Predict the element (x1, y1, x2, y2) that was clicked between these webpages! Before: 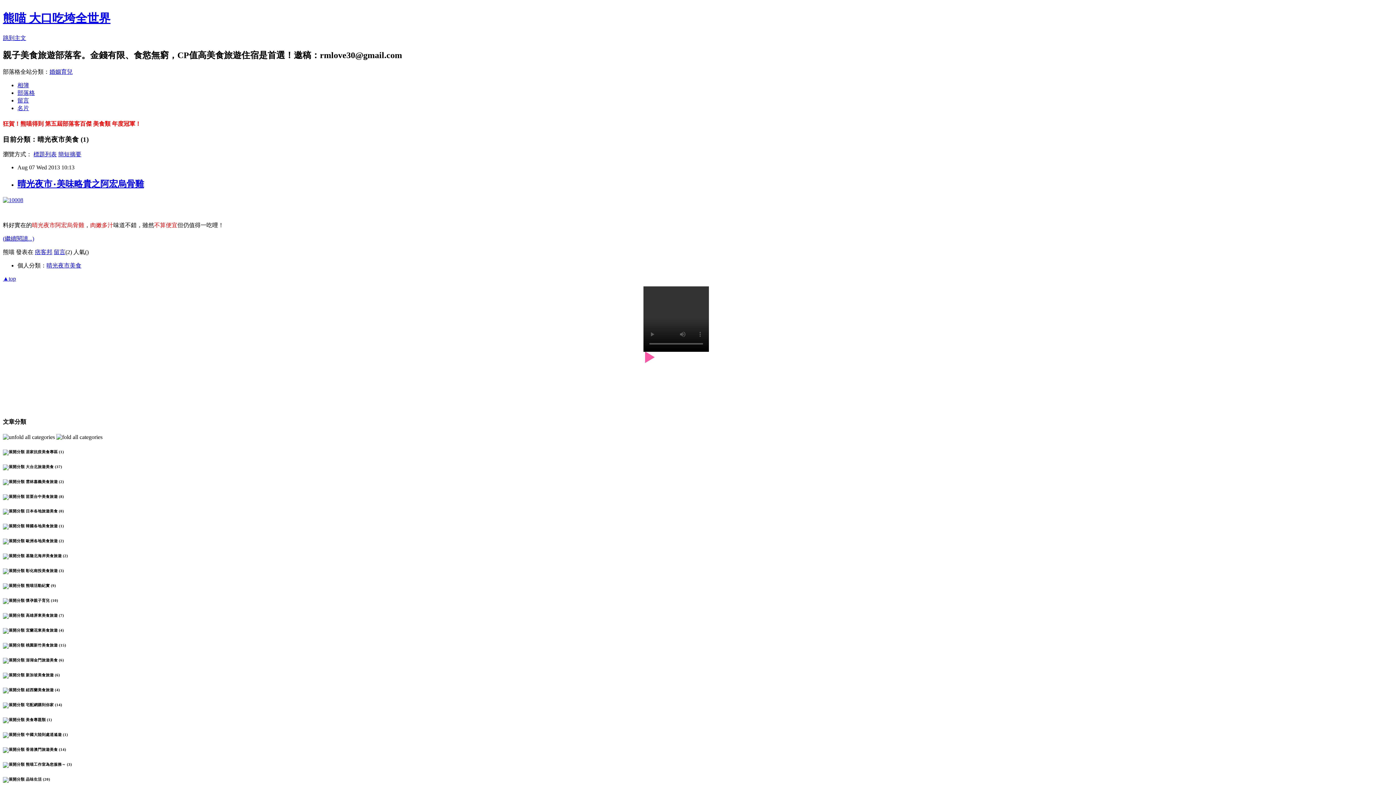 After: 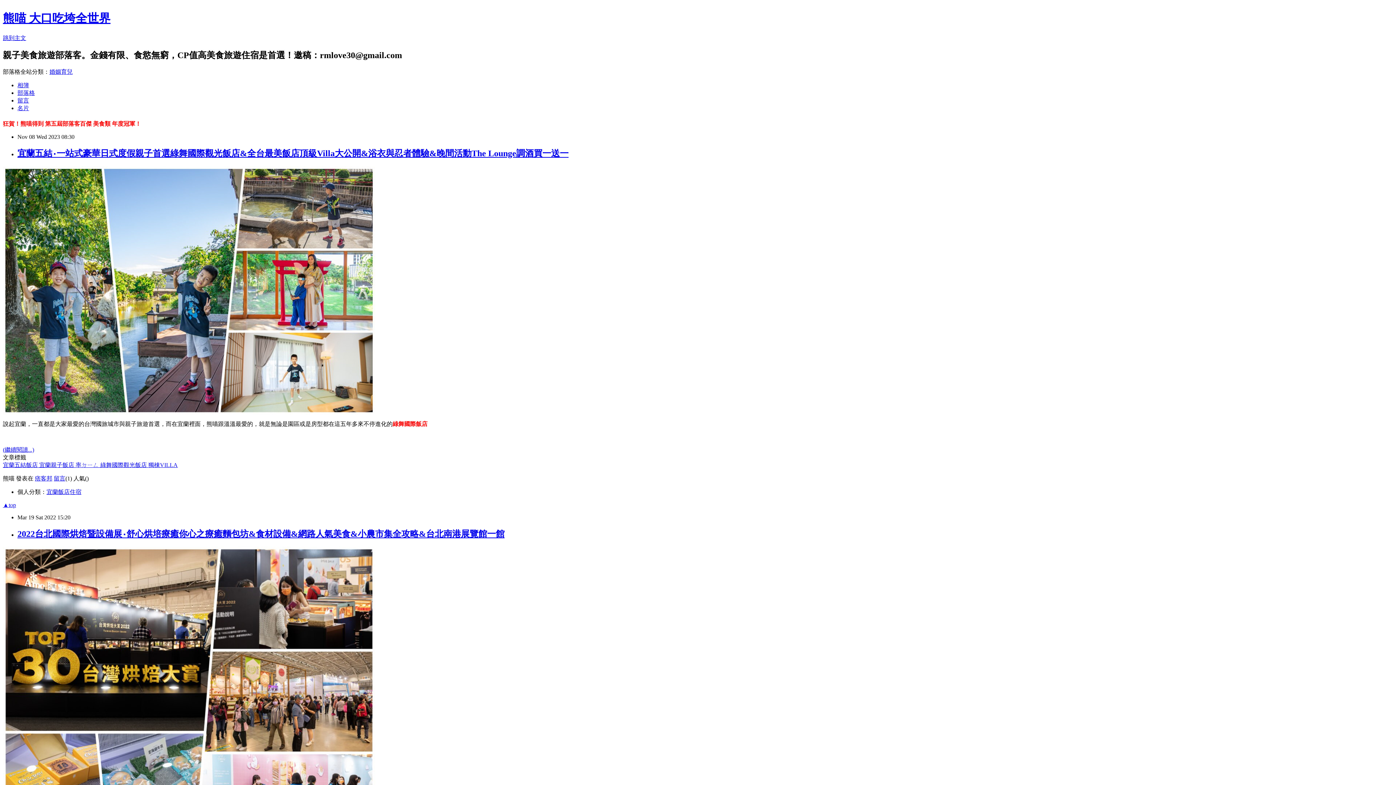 Action: bbox: (2, 11, 110, 24) label: 熊喵 大口吃垮全世界